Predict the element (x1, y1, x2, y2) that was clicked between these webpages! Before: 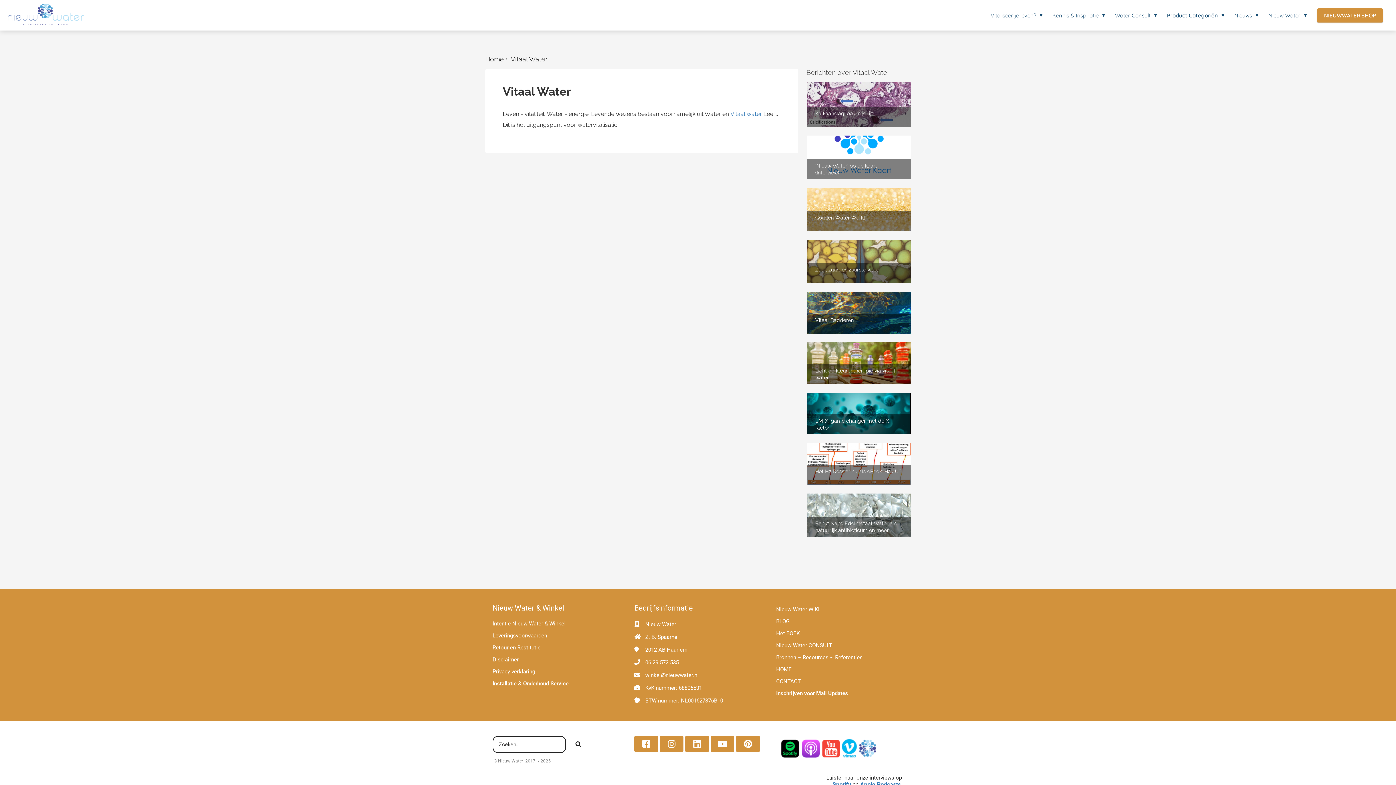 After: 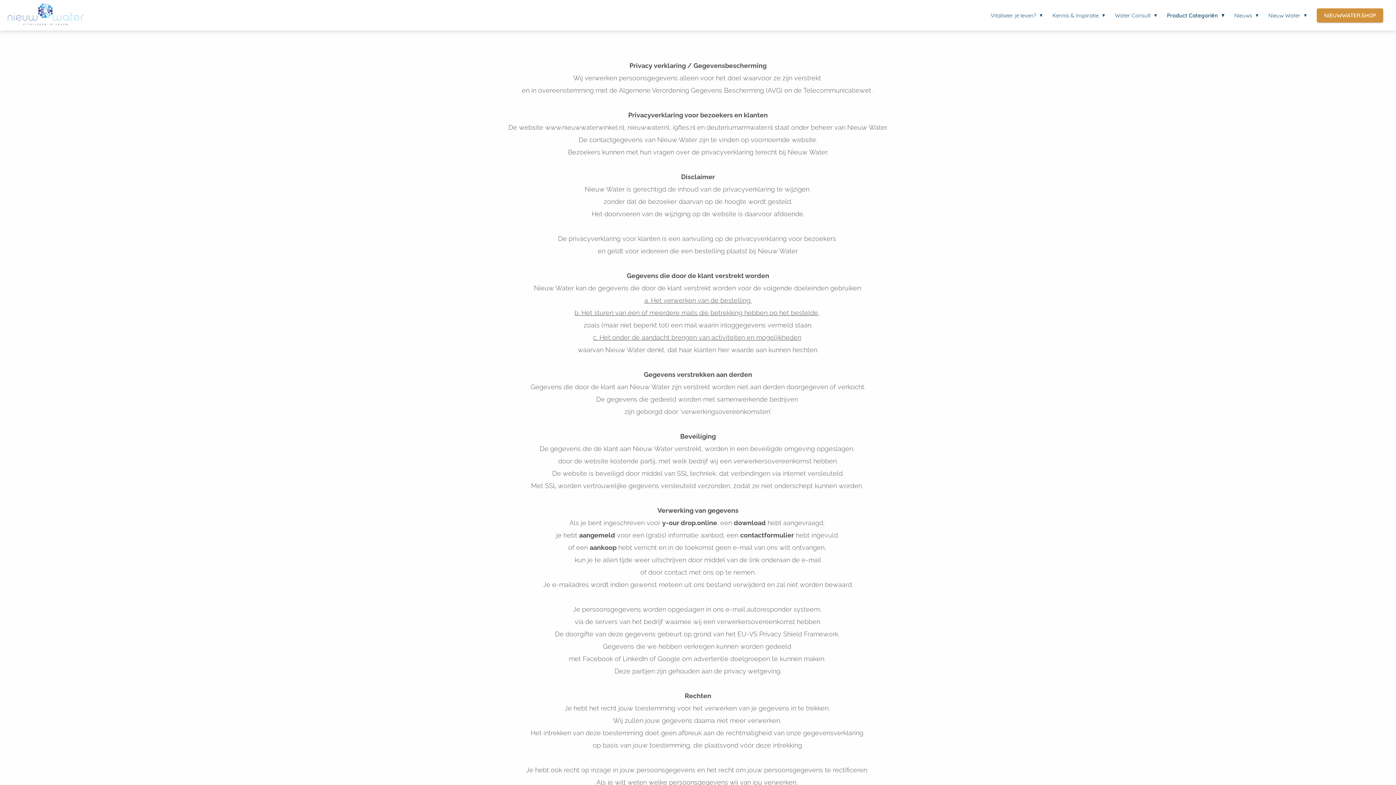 Action: label: Privacy verklaring bbox: (492, 666, 620, 678)